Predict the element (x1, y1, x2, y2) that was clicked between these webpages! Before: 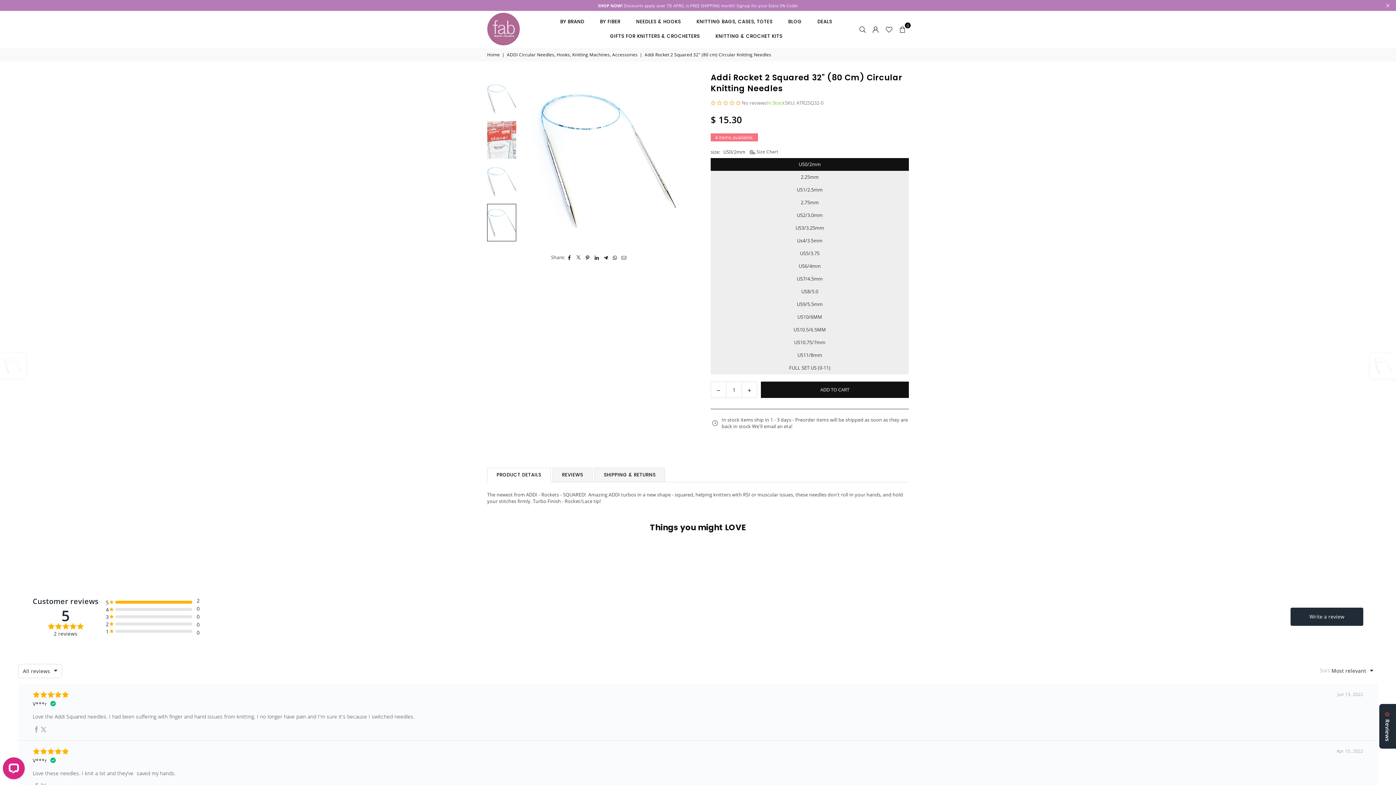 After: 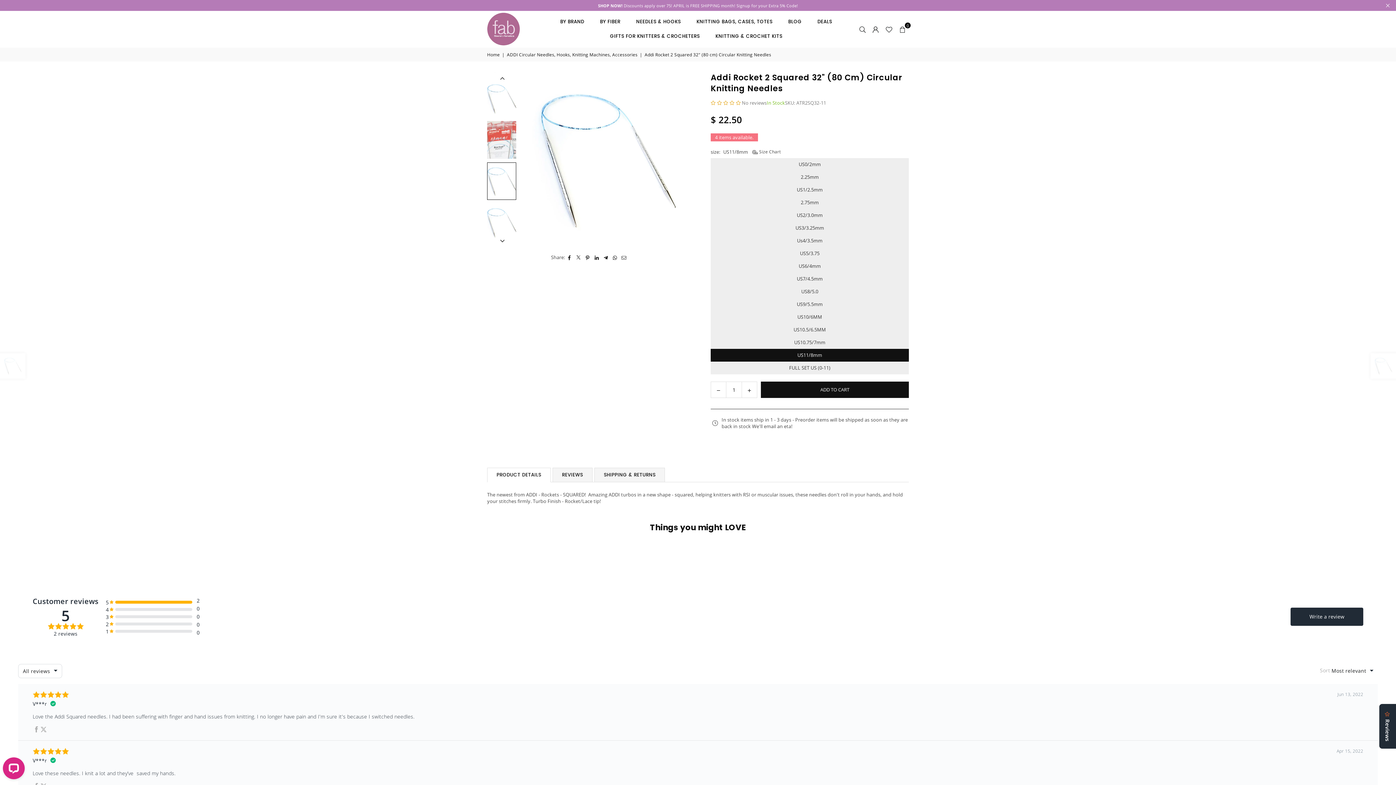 Action: bbox: (487, 162, 516, 200)